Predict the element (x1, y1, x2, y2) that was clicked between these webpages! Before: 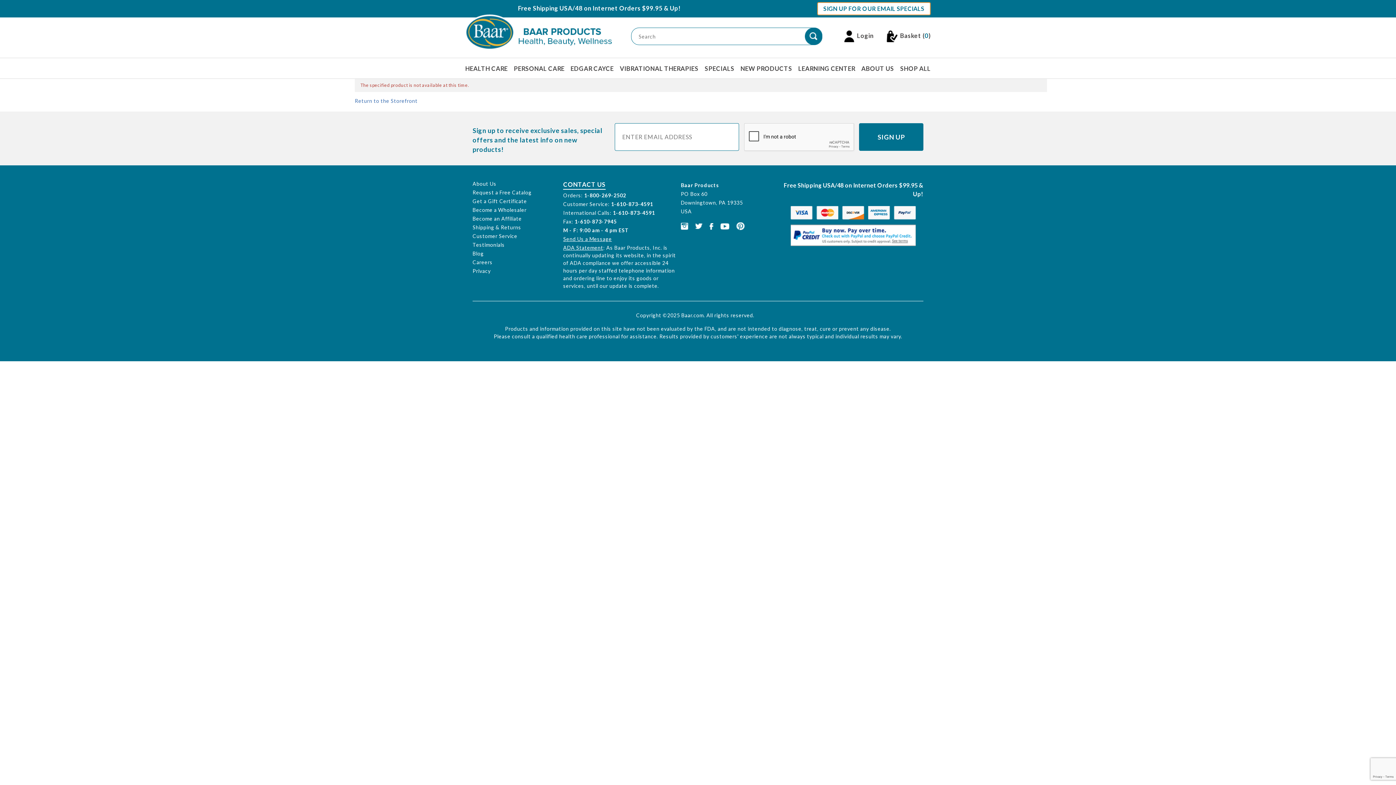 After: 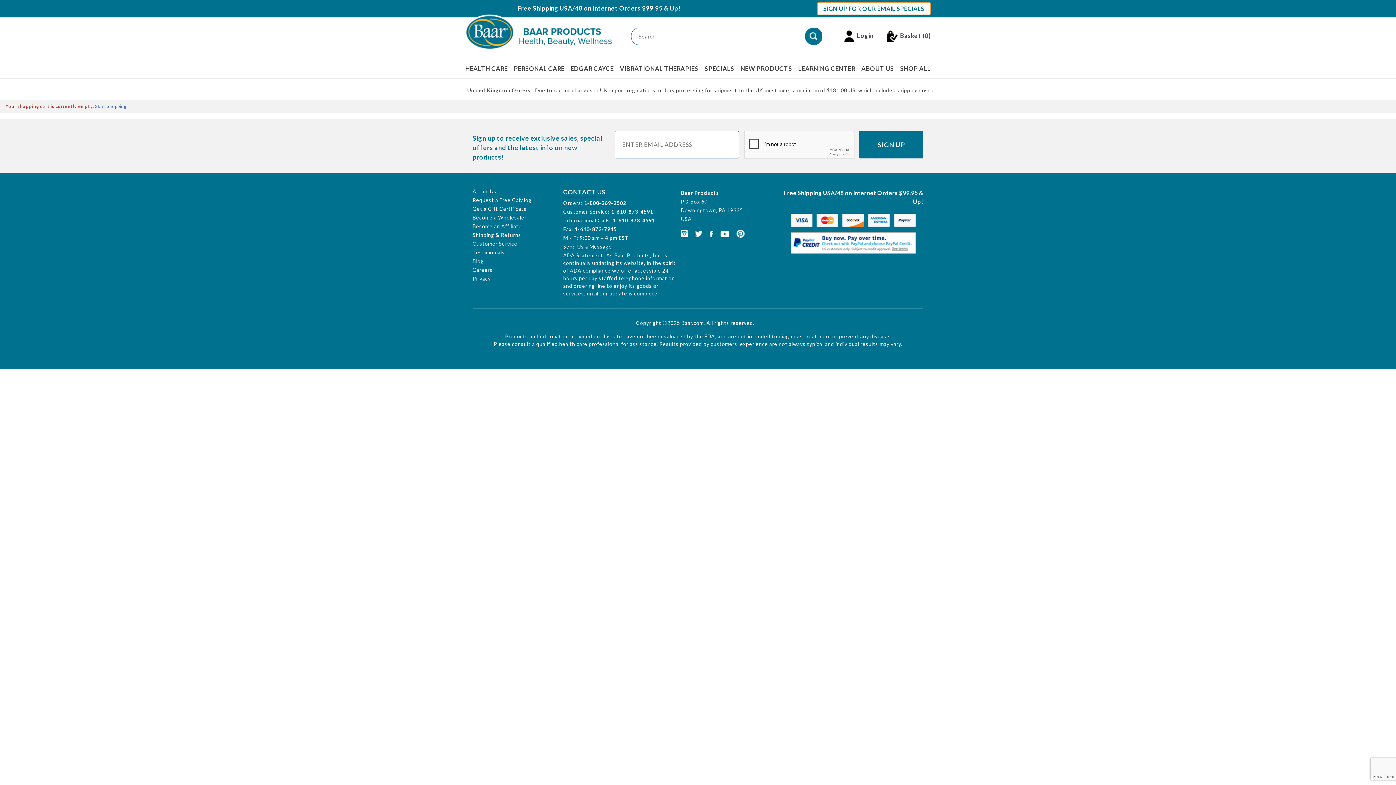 Action: bbox: (886, 30, 930, 42) label:  Basket (0)